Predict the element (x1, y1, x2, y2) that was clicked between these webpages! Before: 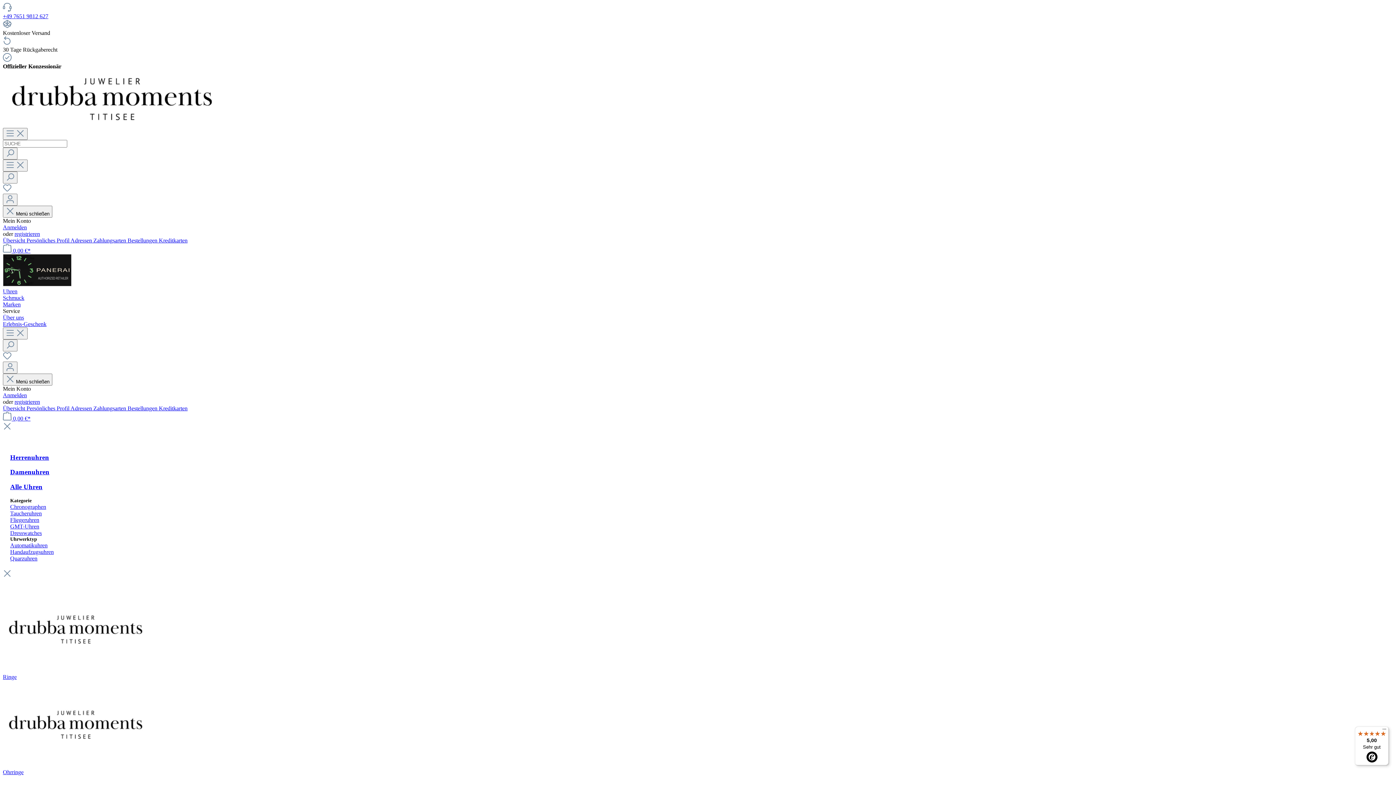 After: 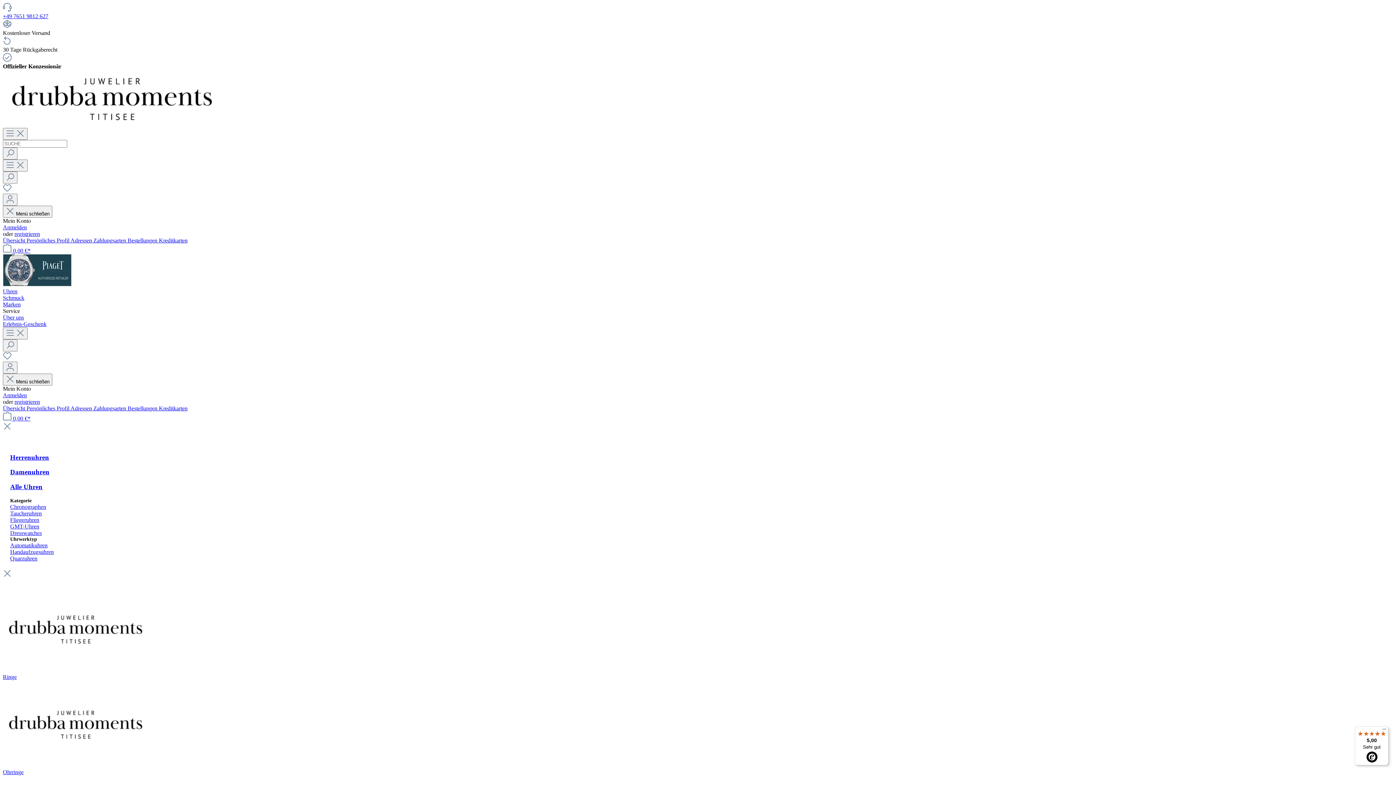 Action: label: Merkzettel bbox: (2, 187, 11, 193)